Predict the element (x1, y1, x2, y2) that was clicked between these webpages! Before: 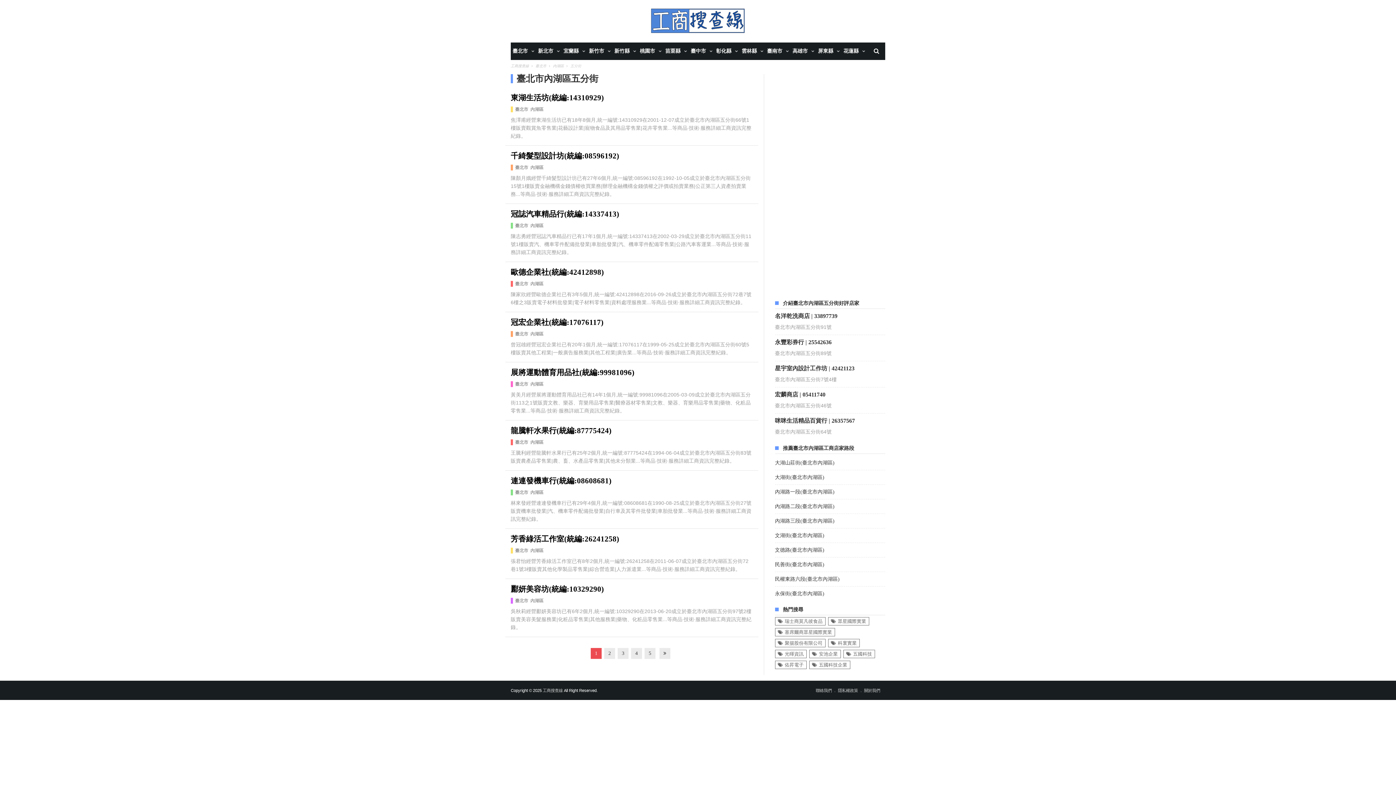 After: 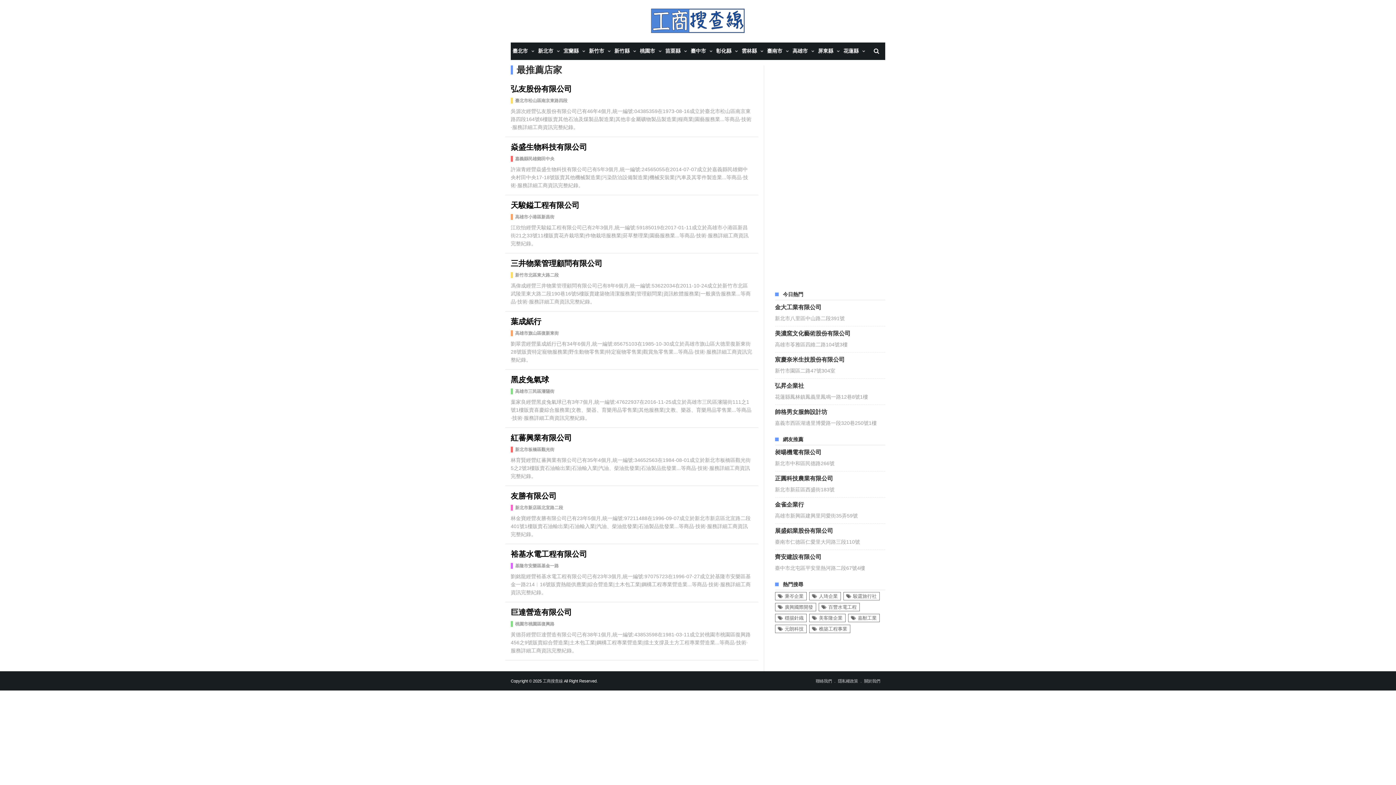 Action: bbox: (650, 7, 745, 35)